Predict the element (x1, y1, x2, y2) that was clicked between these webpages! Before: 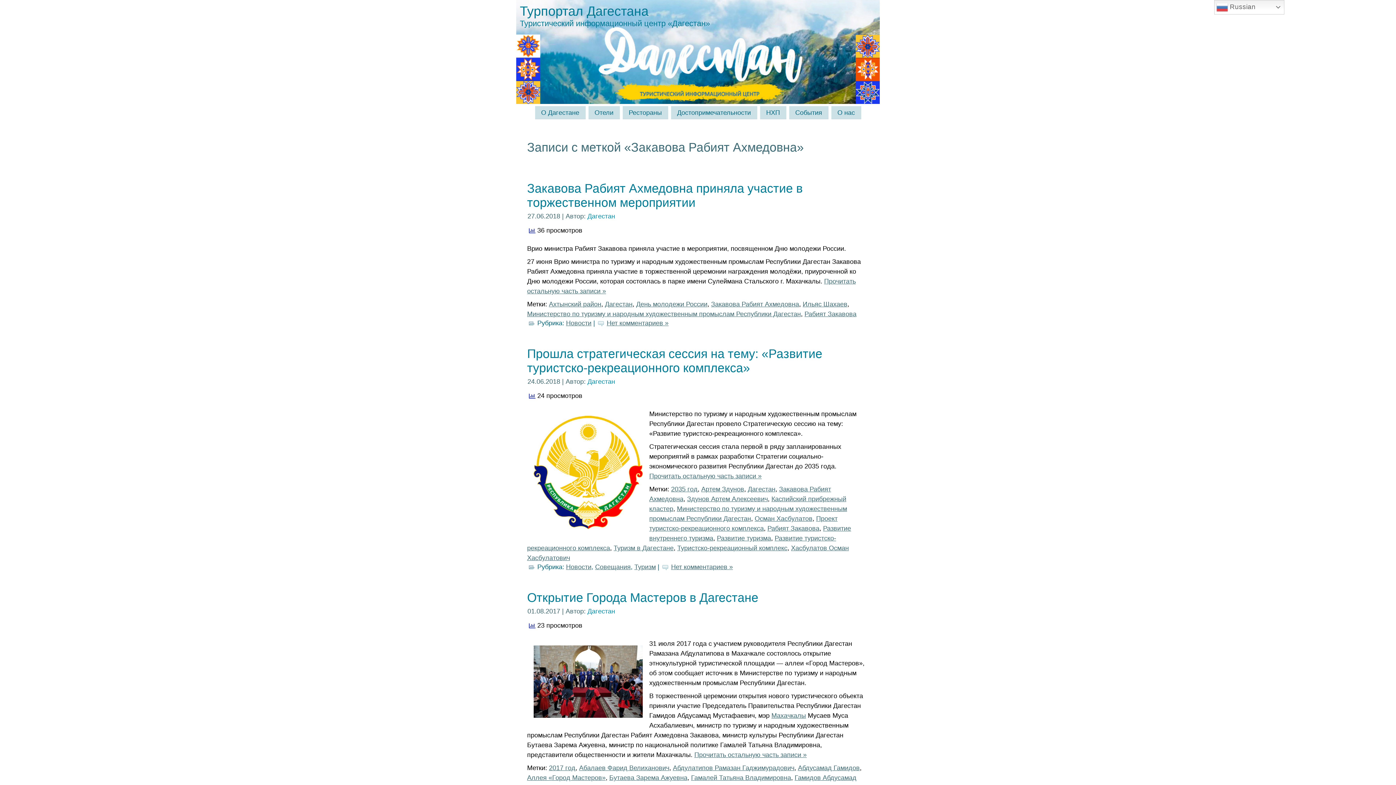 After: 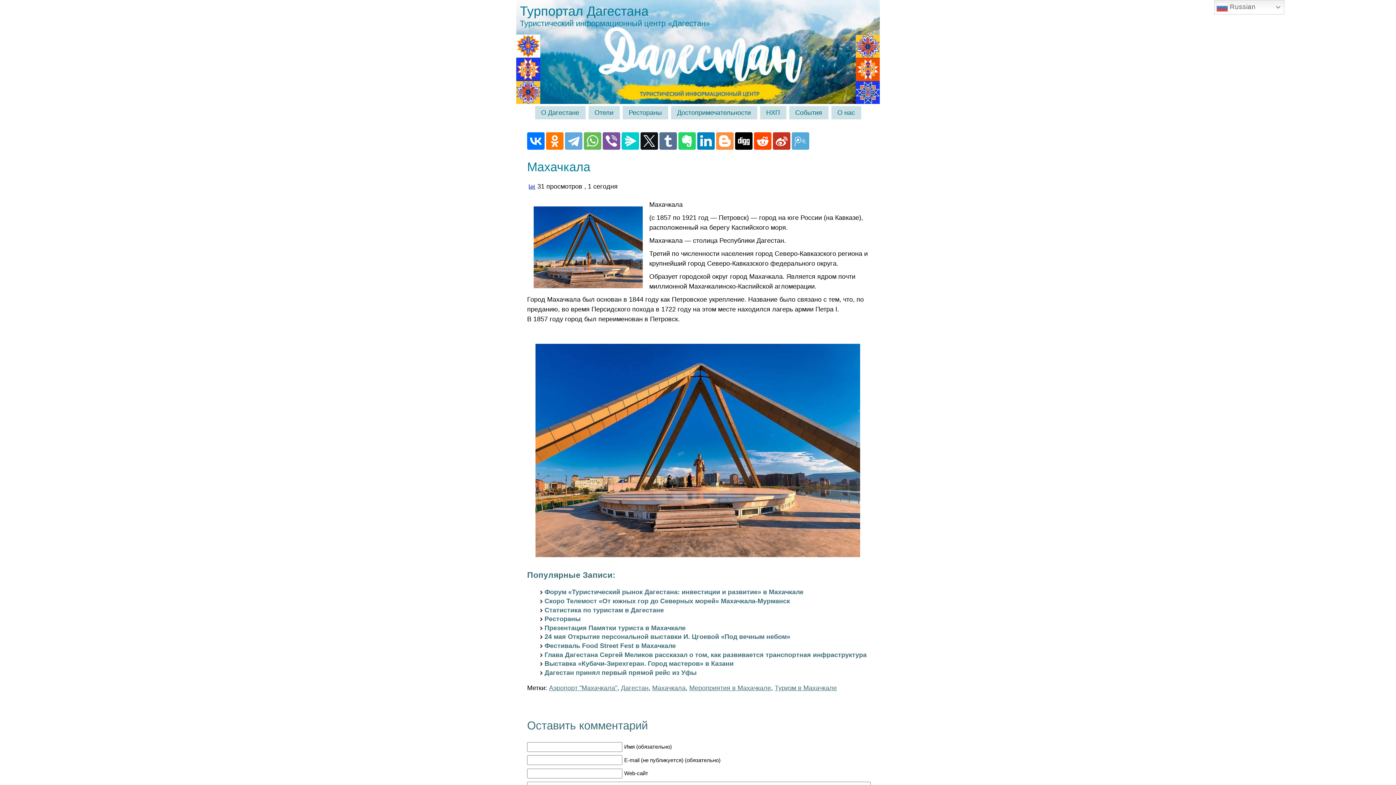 Action: bbox: (771, 712, 806, 719) label: Махачкалы